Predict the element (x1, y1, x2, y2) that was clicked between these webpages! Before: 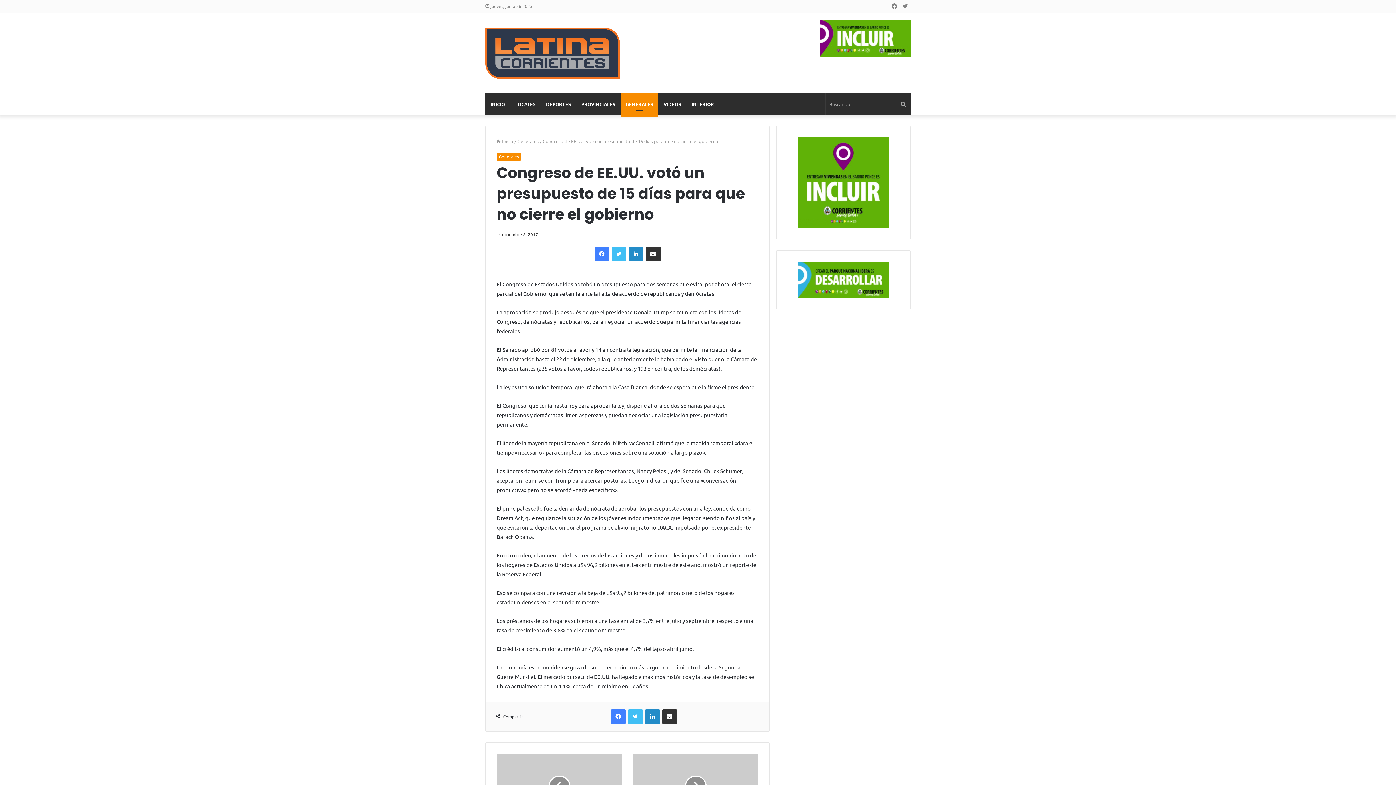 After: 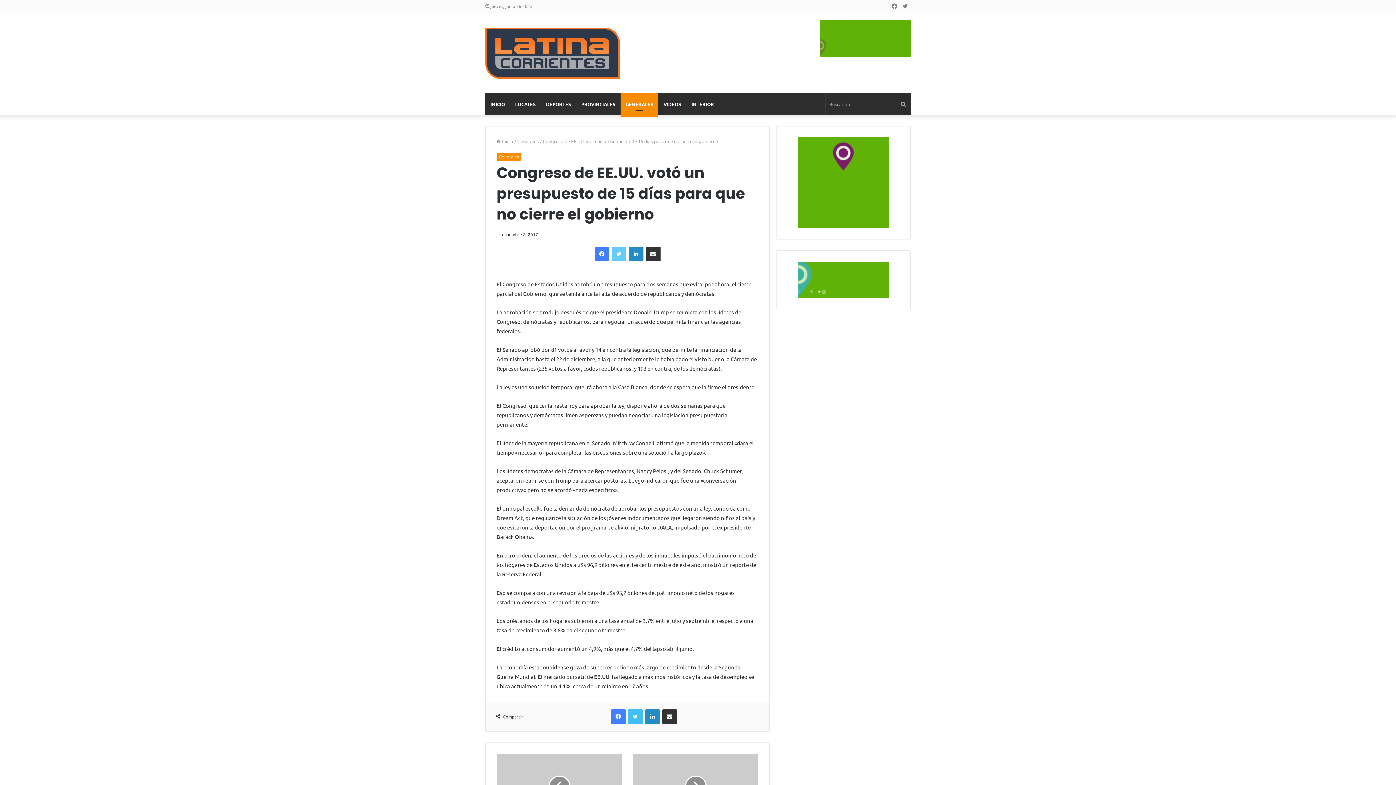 Action: label: Twitter bbox: (611, 246, 626, 261)